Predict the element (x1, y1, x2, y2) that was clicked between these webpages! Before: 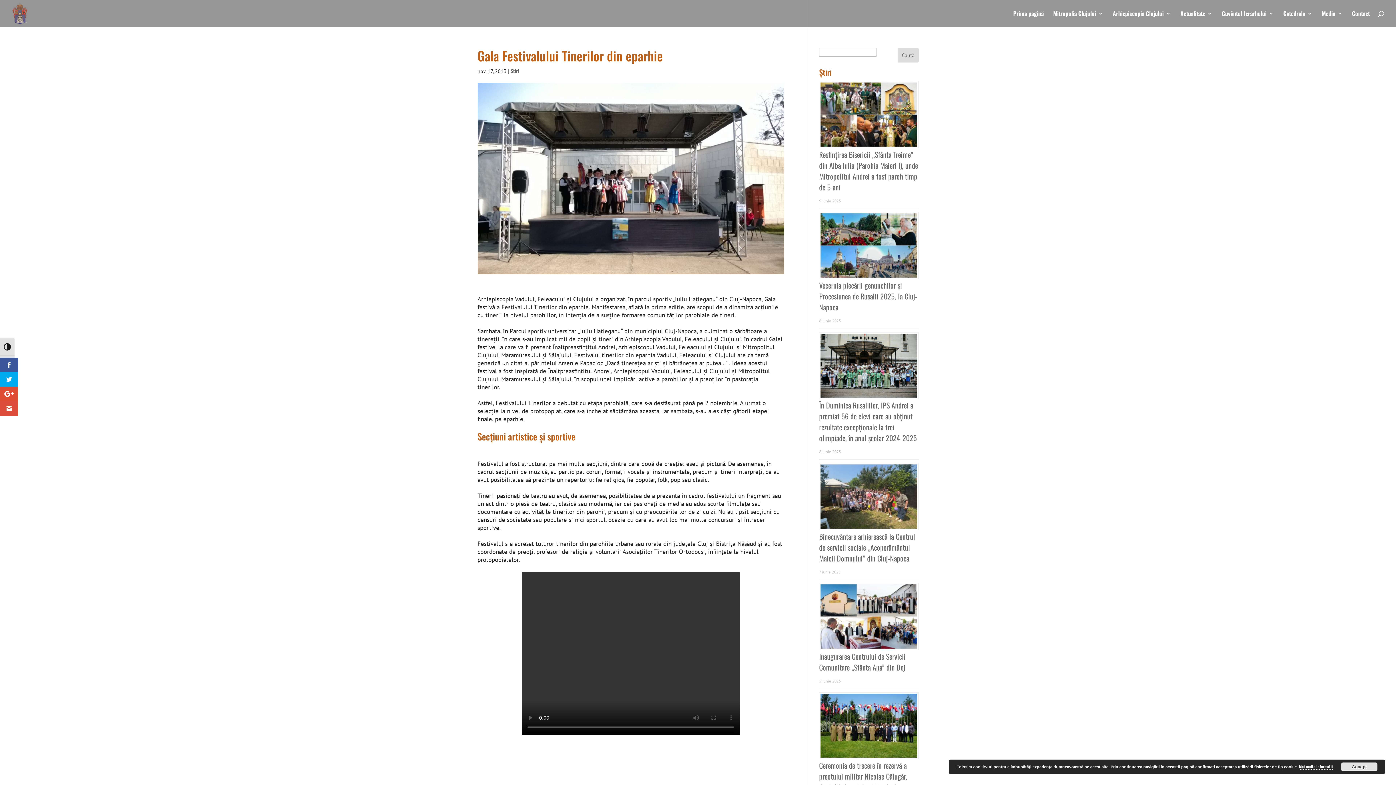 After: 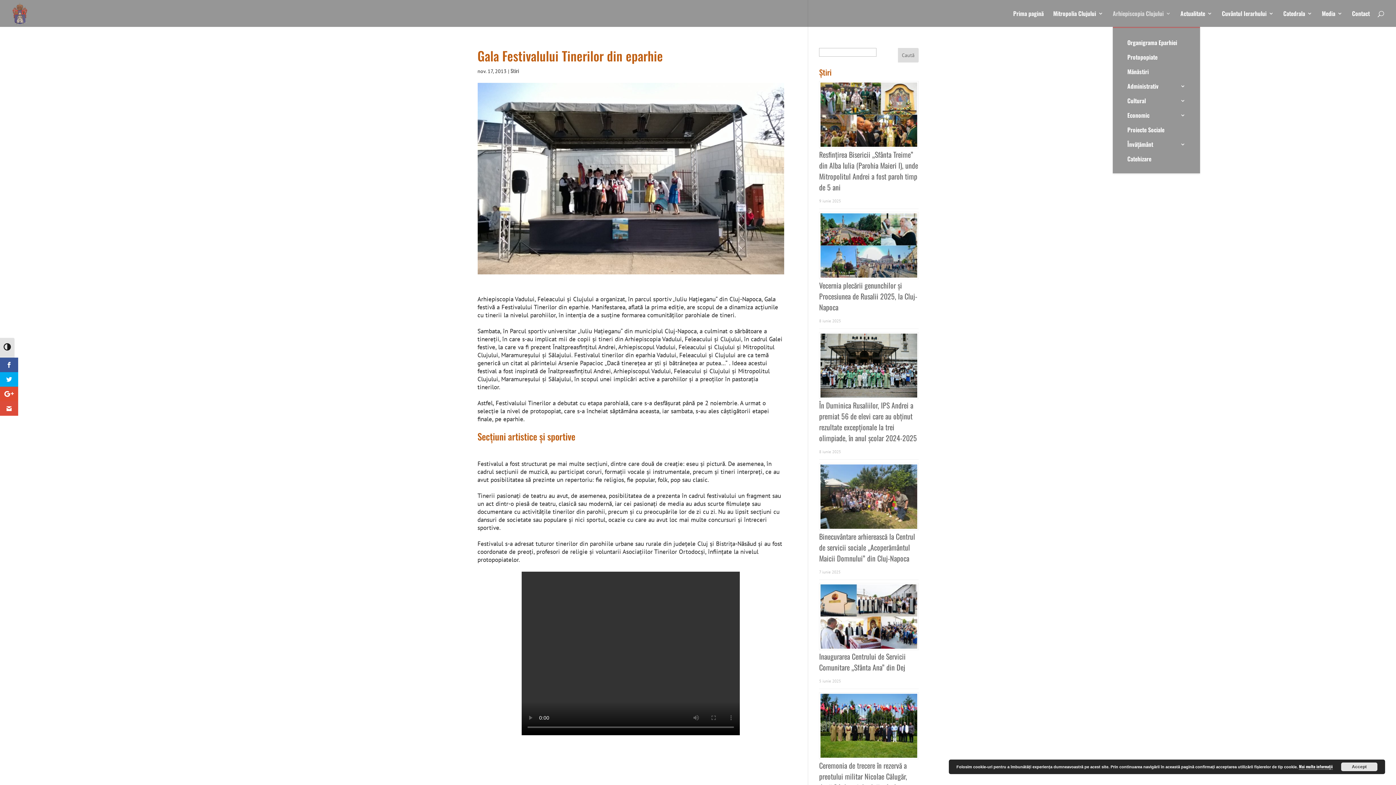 Action: bbox: (1113, 10, 1171, 26) label: Arhiepiscopia Clujului